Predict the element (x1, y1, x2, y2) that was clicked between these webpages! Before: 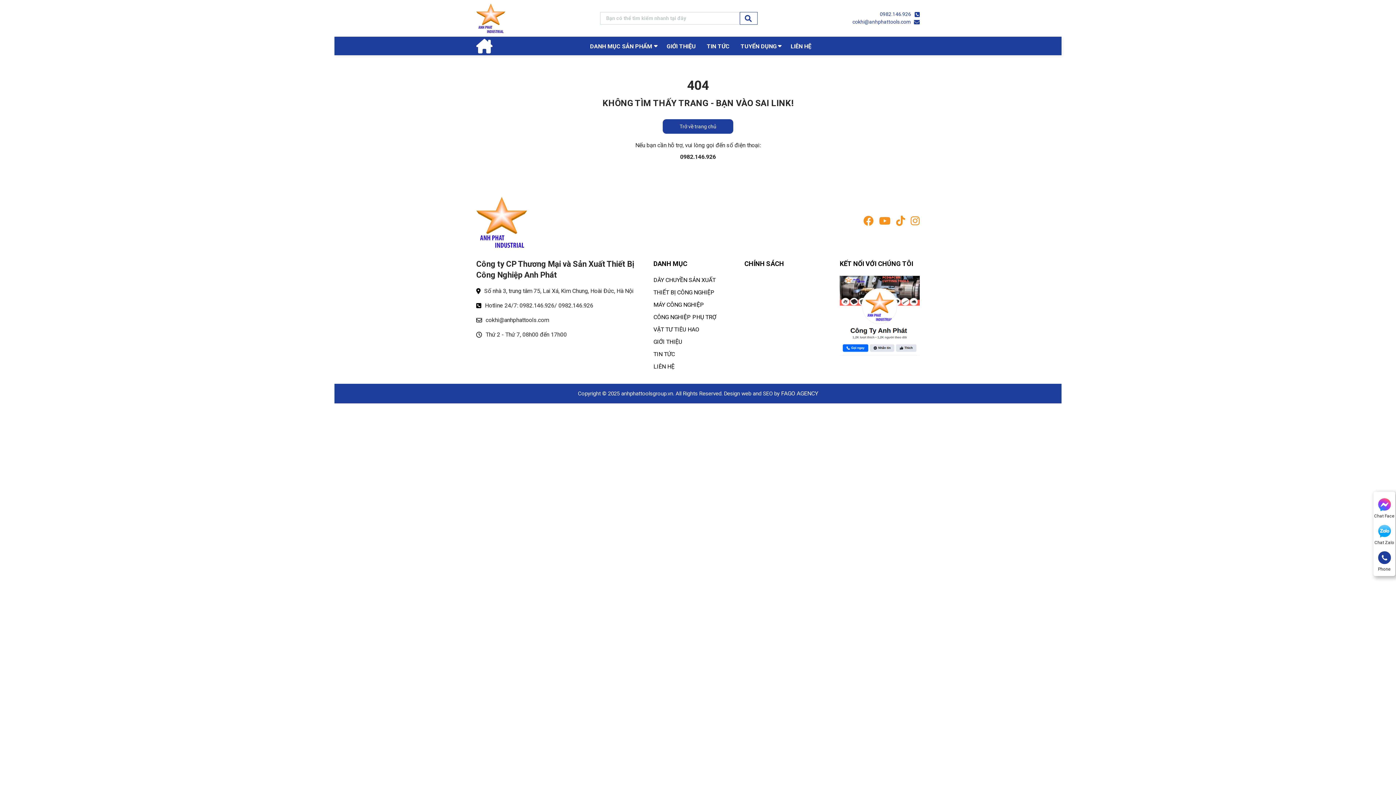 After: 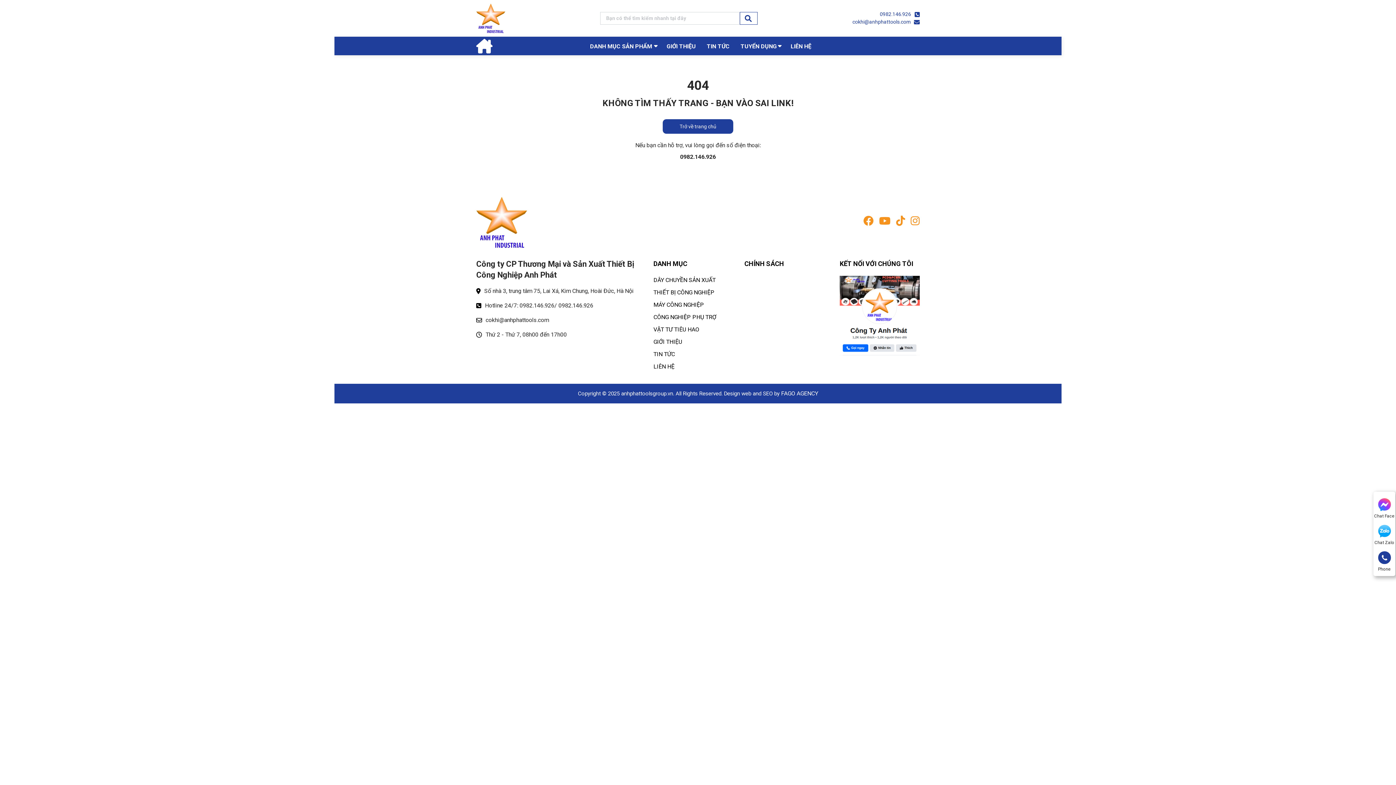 Action: bbox: (476, 259, 637, 283) label: Công ty CP Thương Mại và Sản Xuất Thiết Bị Công Nghiệp Anh Phát